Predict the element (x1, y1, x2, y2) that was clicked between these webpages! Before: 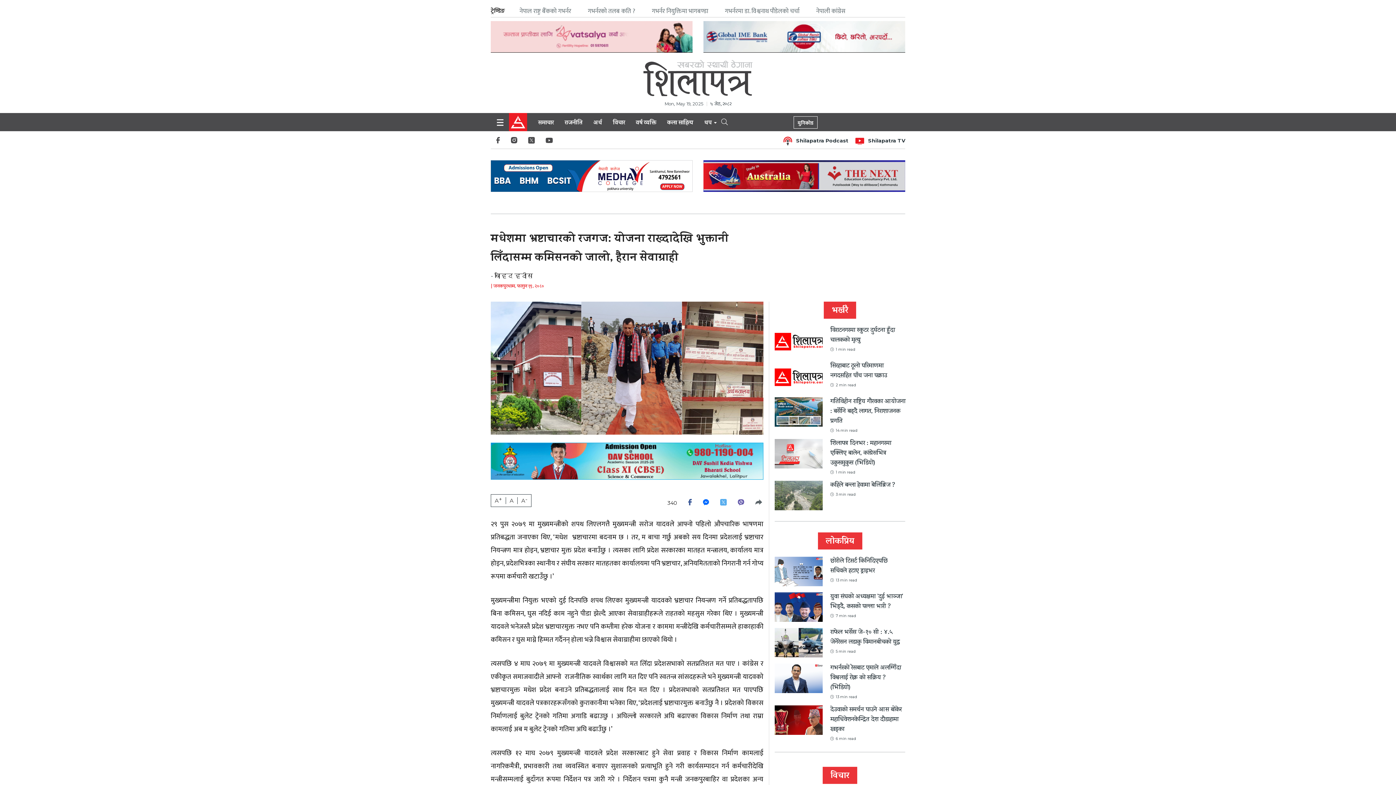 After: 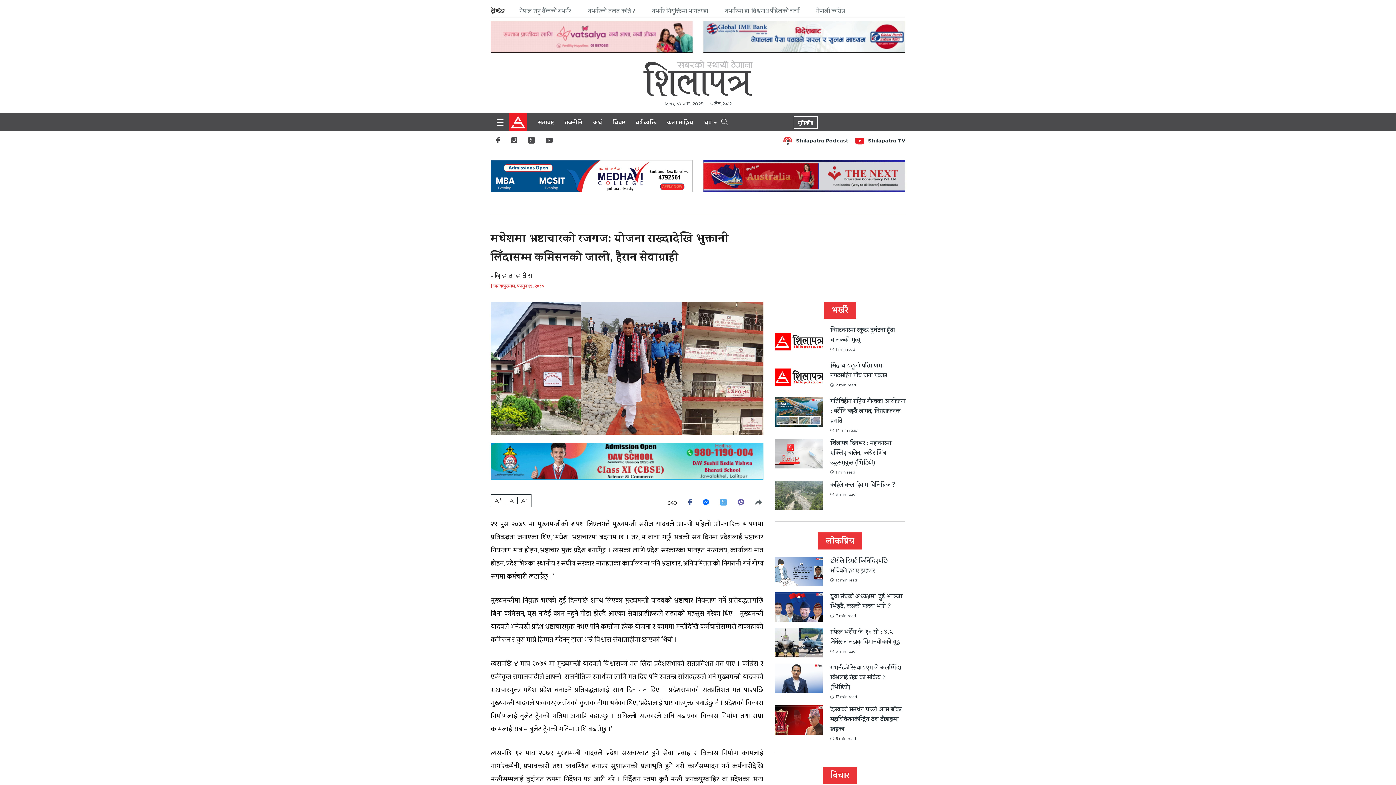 Action: bbox: (737, 499, 744, 509)